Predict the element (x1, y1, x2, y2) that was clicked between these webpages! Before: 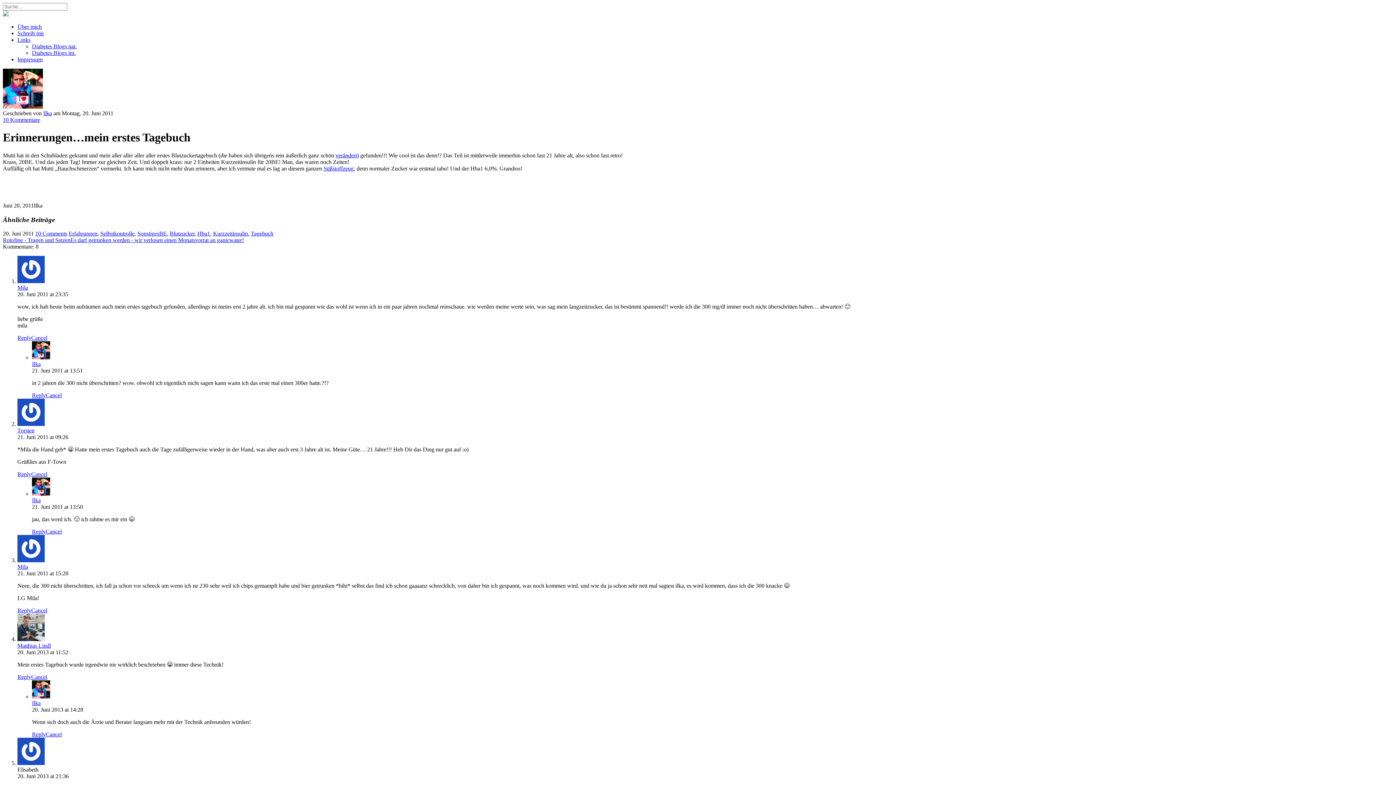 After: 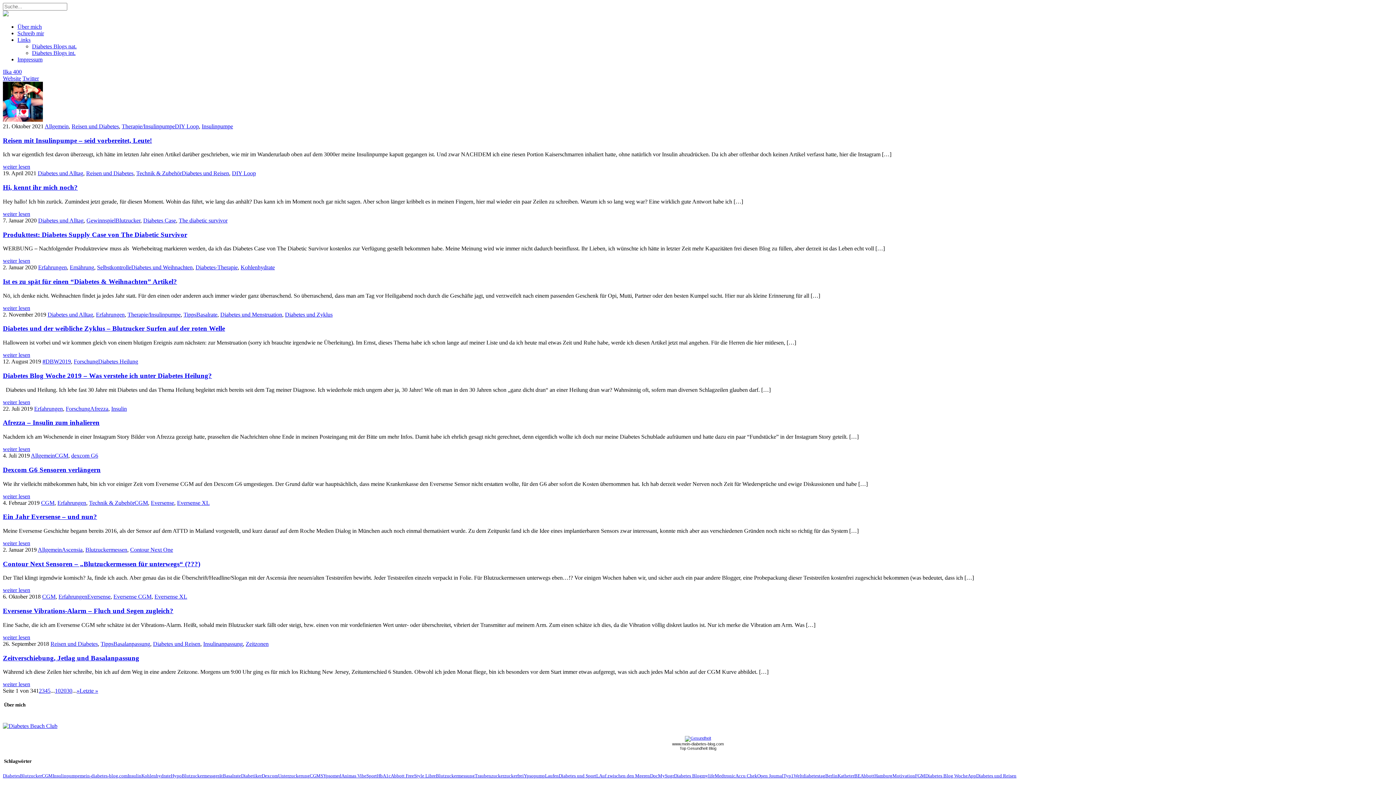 Action: label: Ilka bbox: (43, 110, 52, 116)